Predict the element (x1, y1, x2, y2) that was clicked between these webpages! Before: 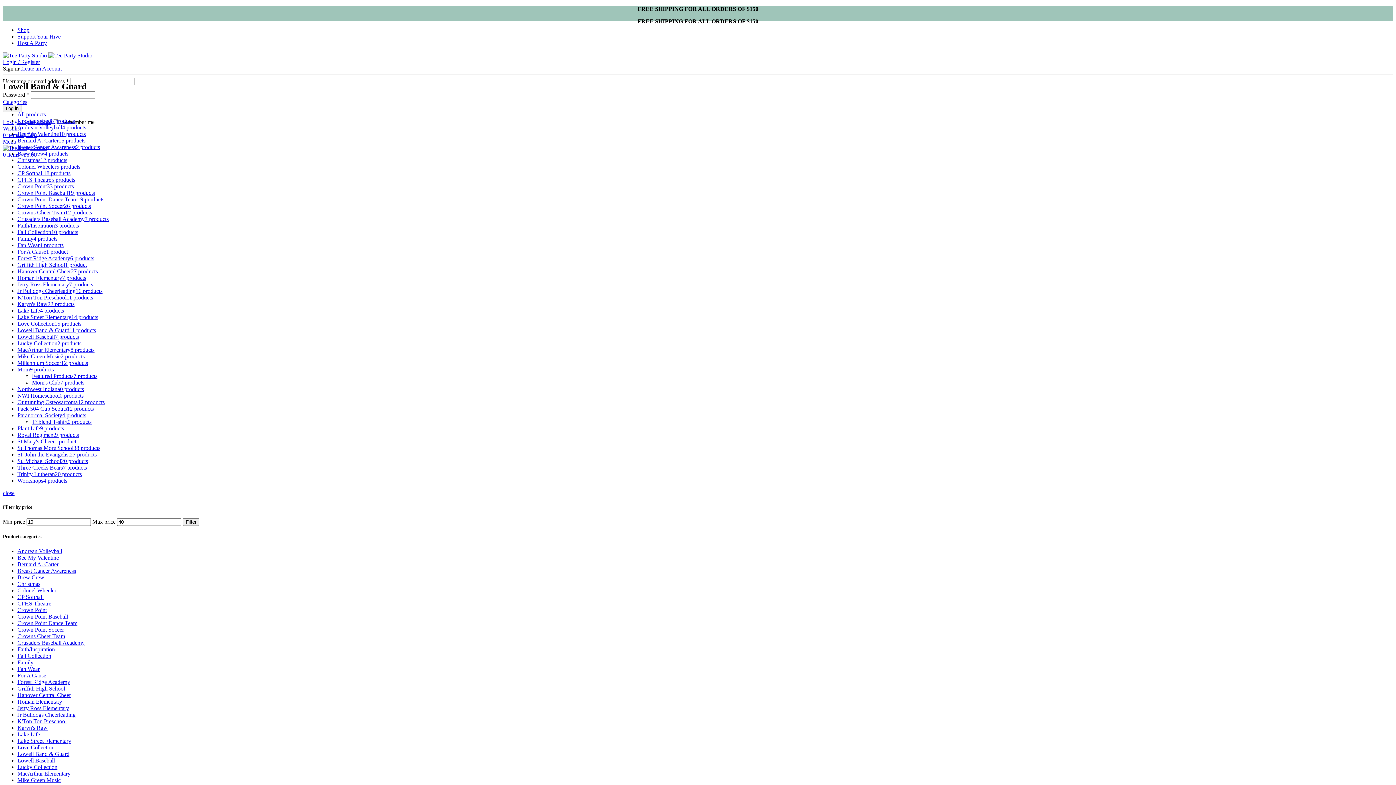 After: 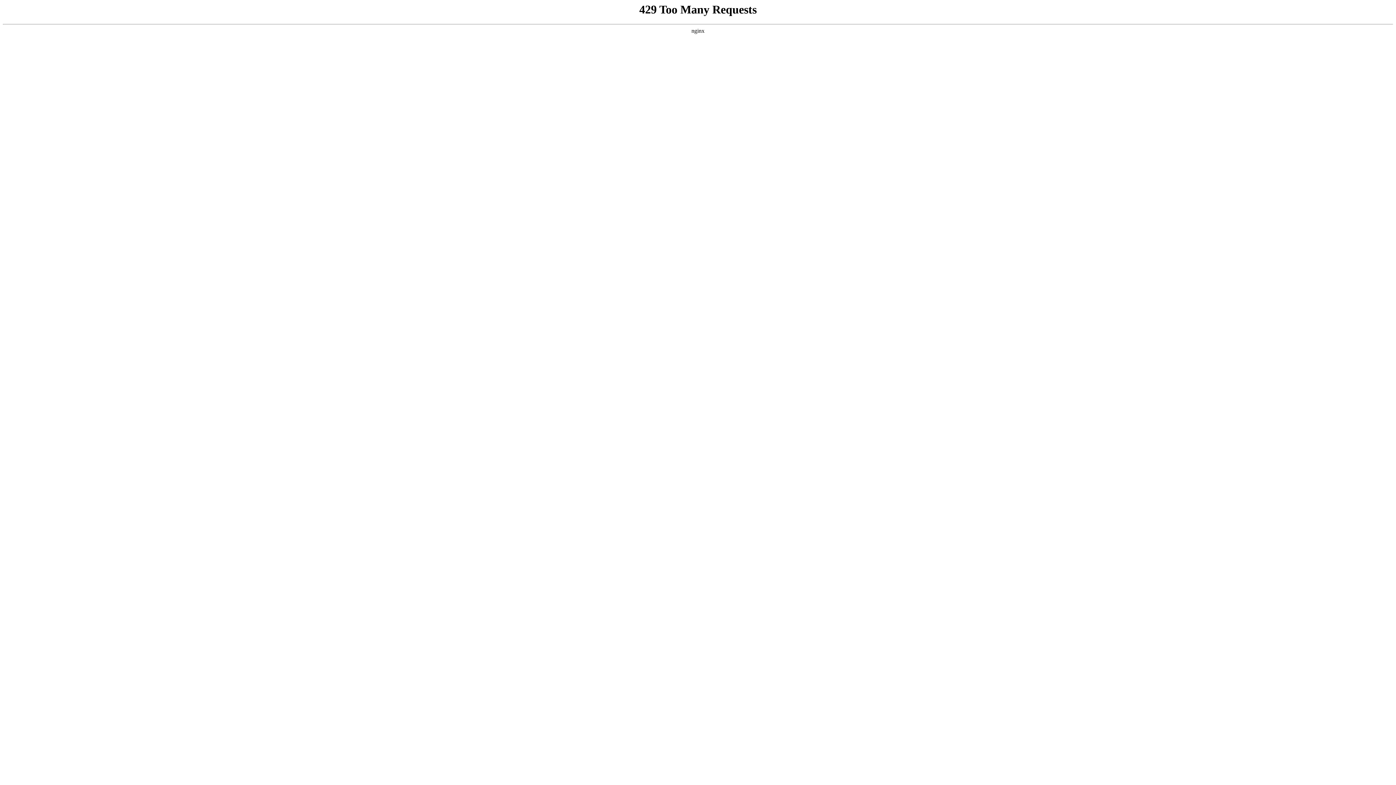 Action: label: Forest Ridge Academy6 products bbox: (17, 255, 94, 261)